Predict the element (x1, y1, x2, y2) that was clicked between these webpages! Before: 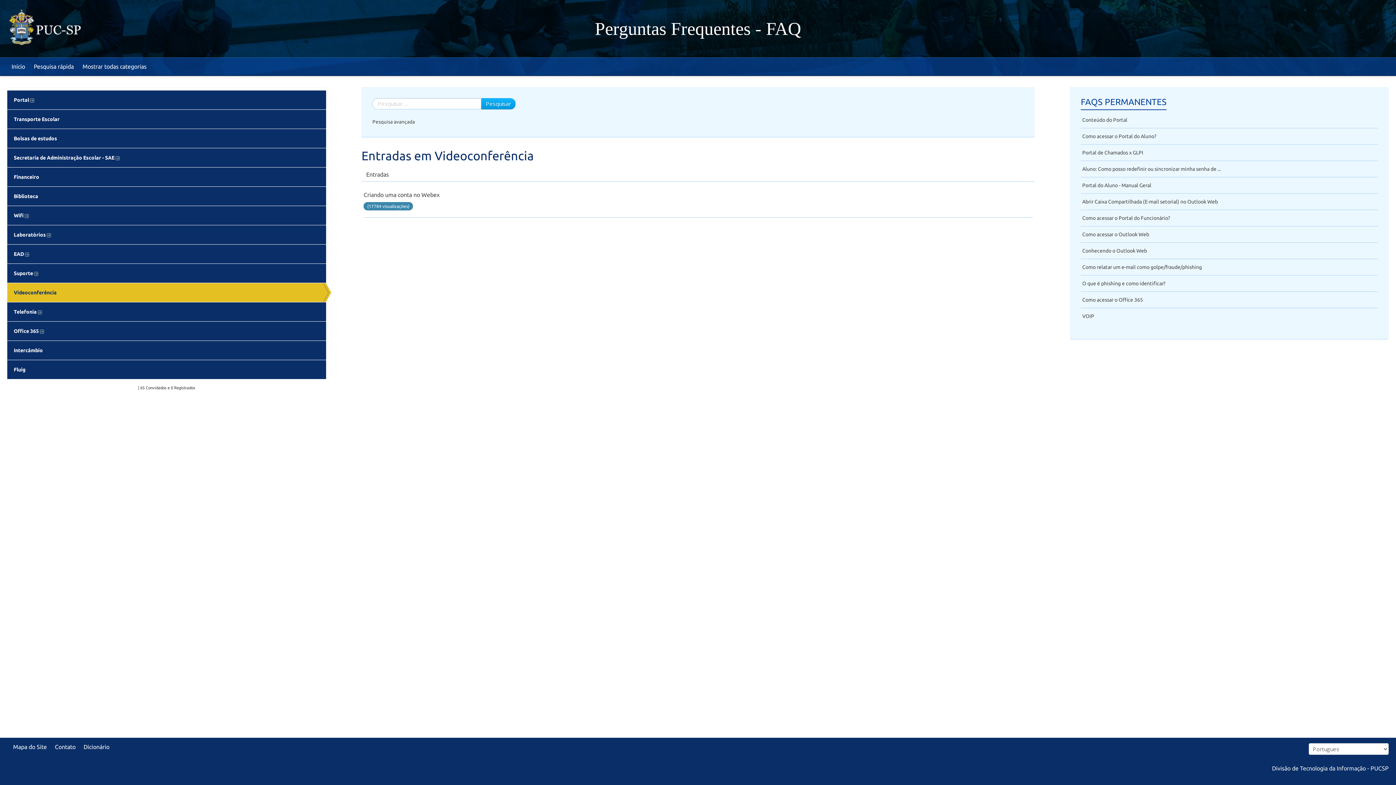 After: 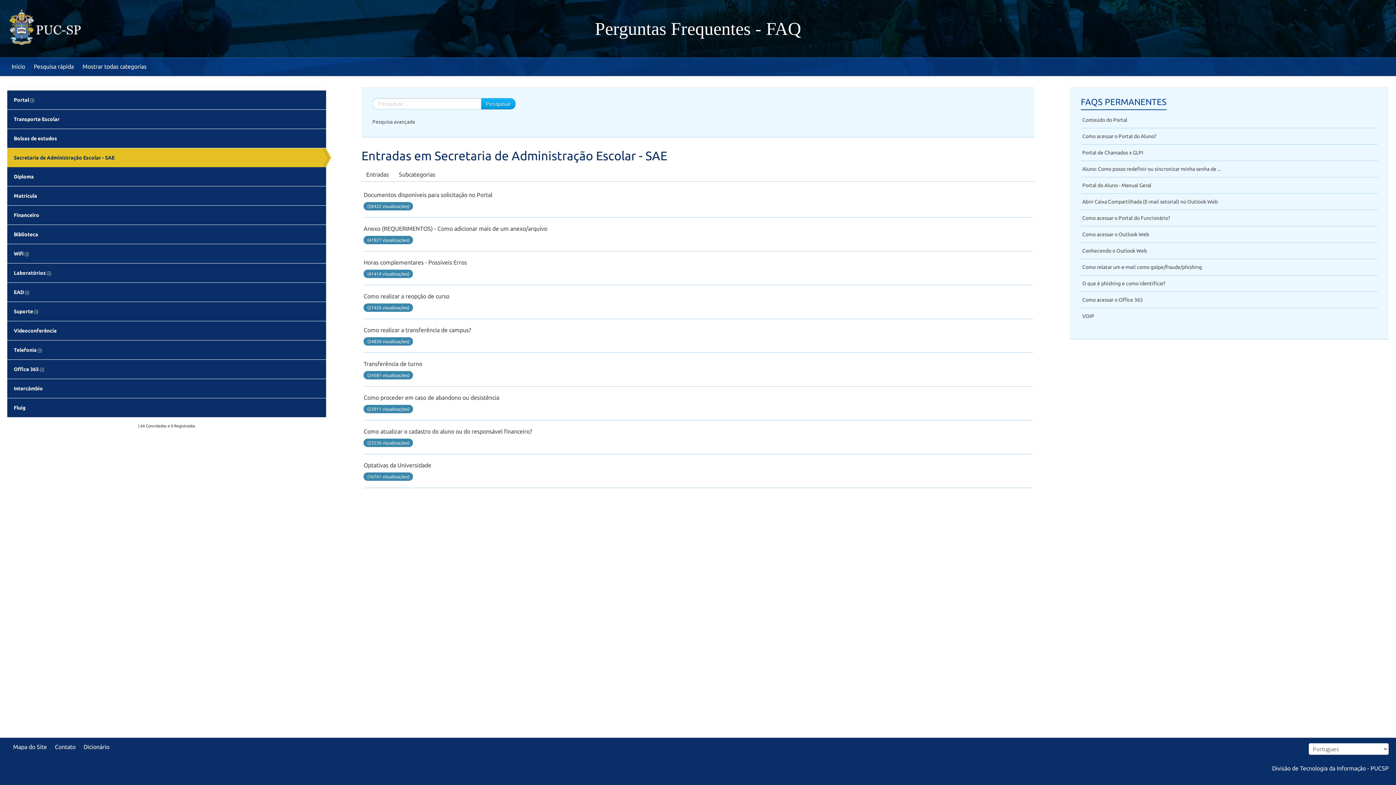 Action: bbox: (7, 148, 326, 167) label: Secretaria de Administração Escolar - SAE 